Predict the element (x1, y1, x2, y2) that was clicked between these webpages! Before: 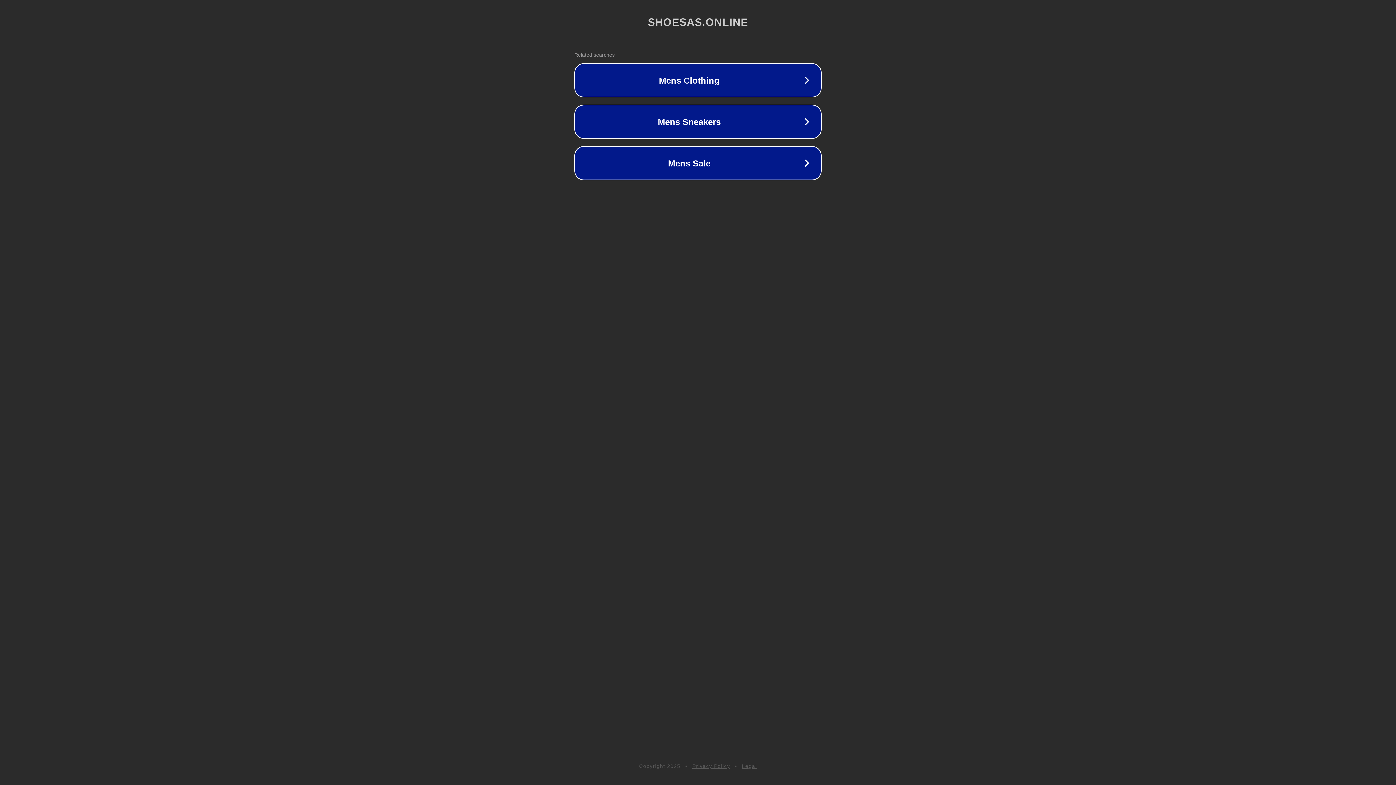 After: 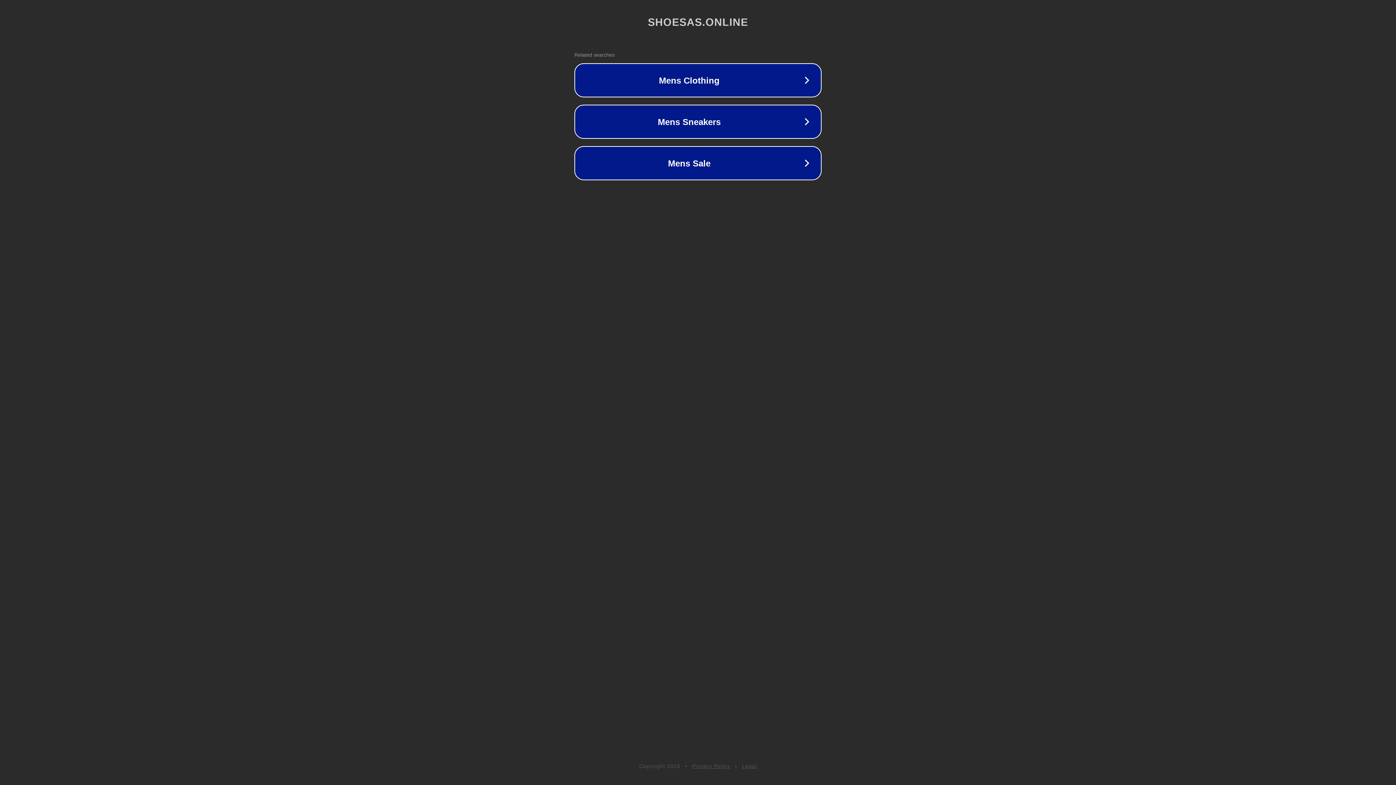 Action: label: Legal bbox: (742, 763, 757, 769)